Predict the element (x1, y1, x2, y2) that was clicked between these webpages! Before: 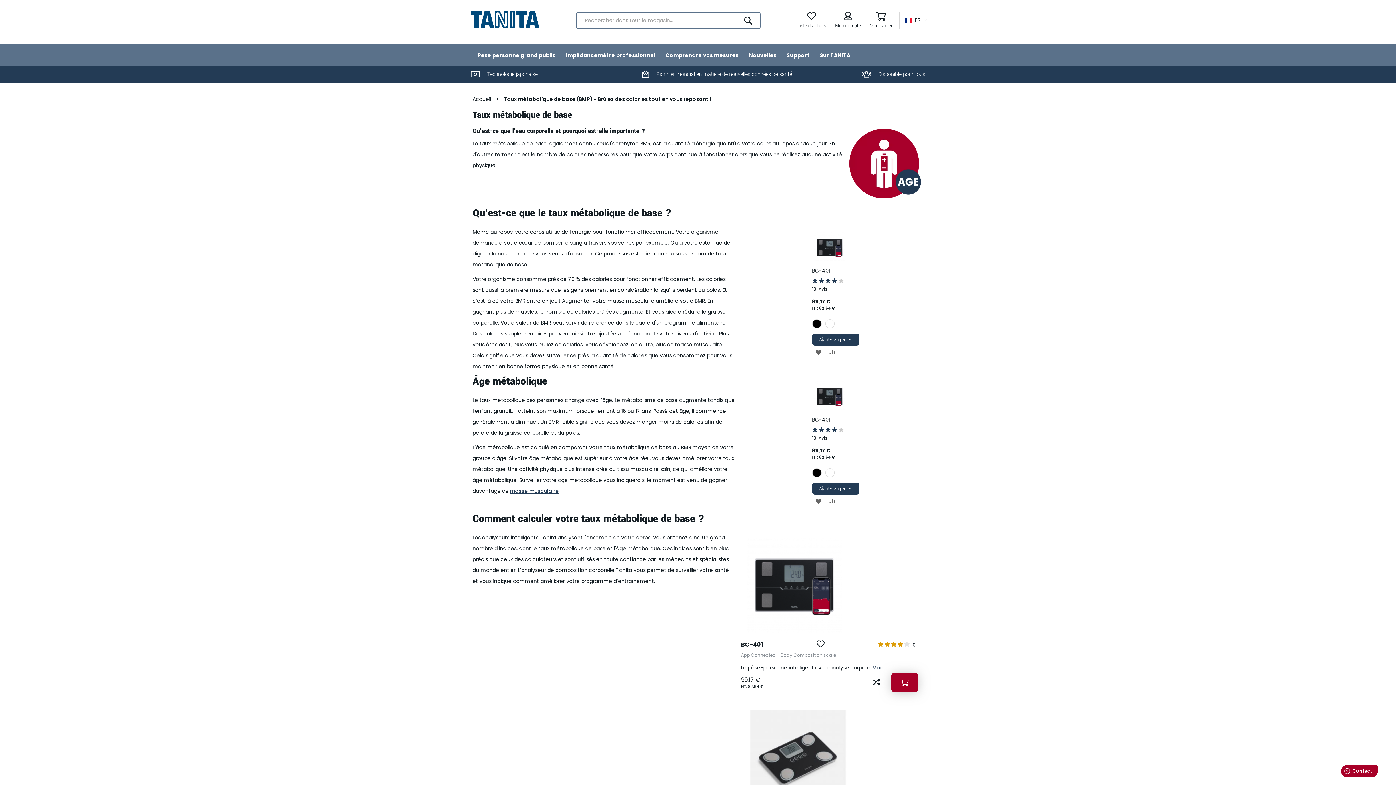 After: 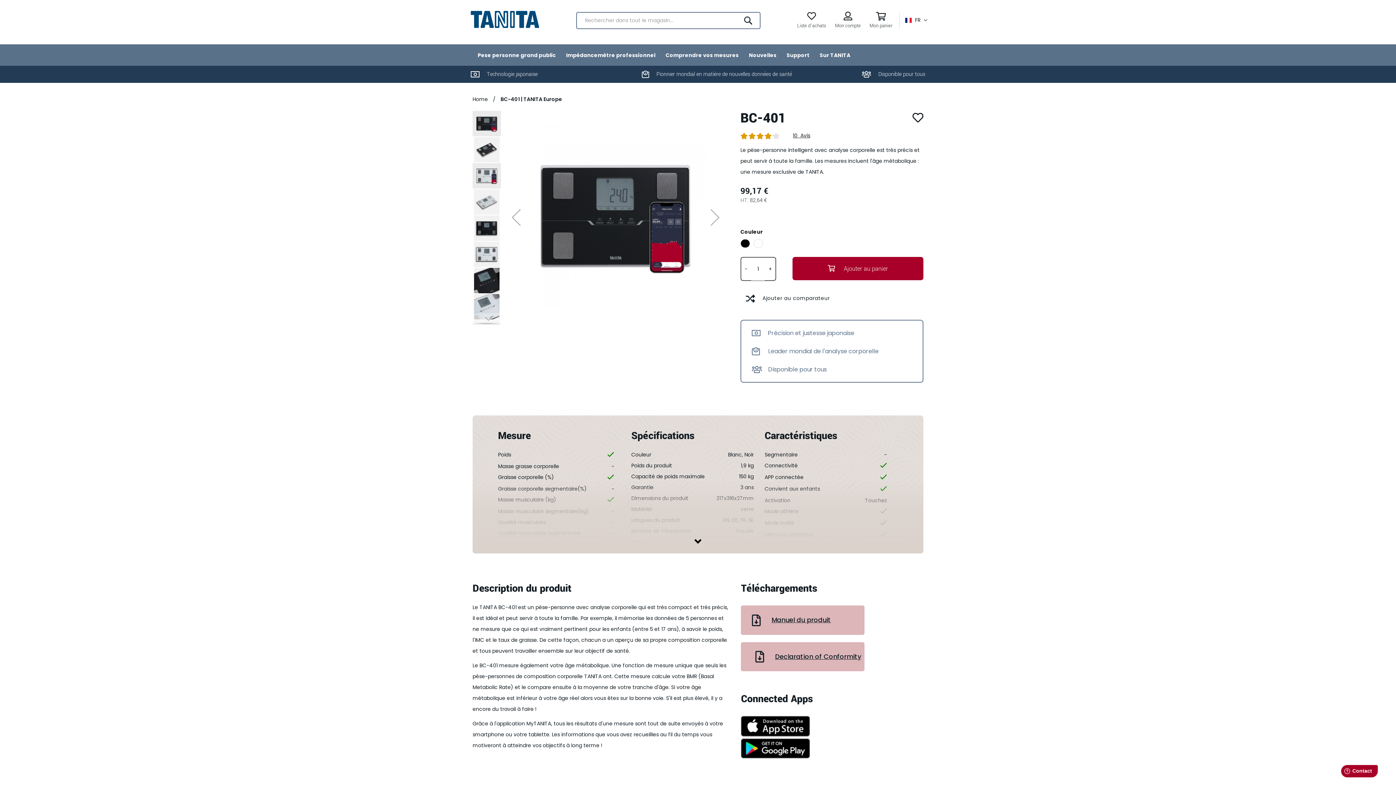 Action: bbox: (741, 679, 918, 700) label: App Connected - Body Composition scale -
Le pèse-personne intelligent avec analyse corpore

More...